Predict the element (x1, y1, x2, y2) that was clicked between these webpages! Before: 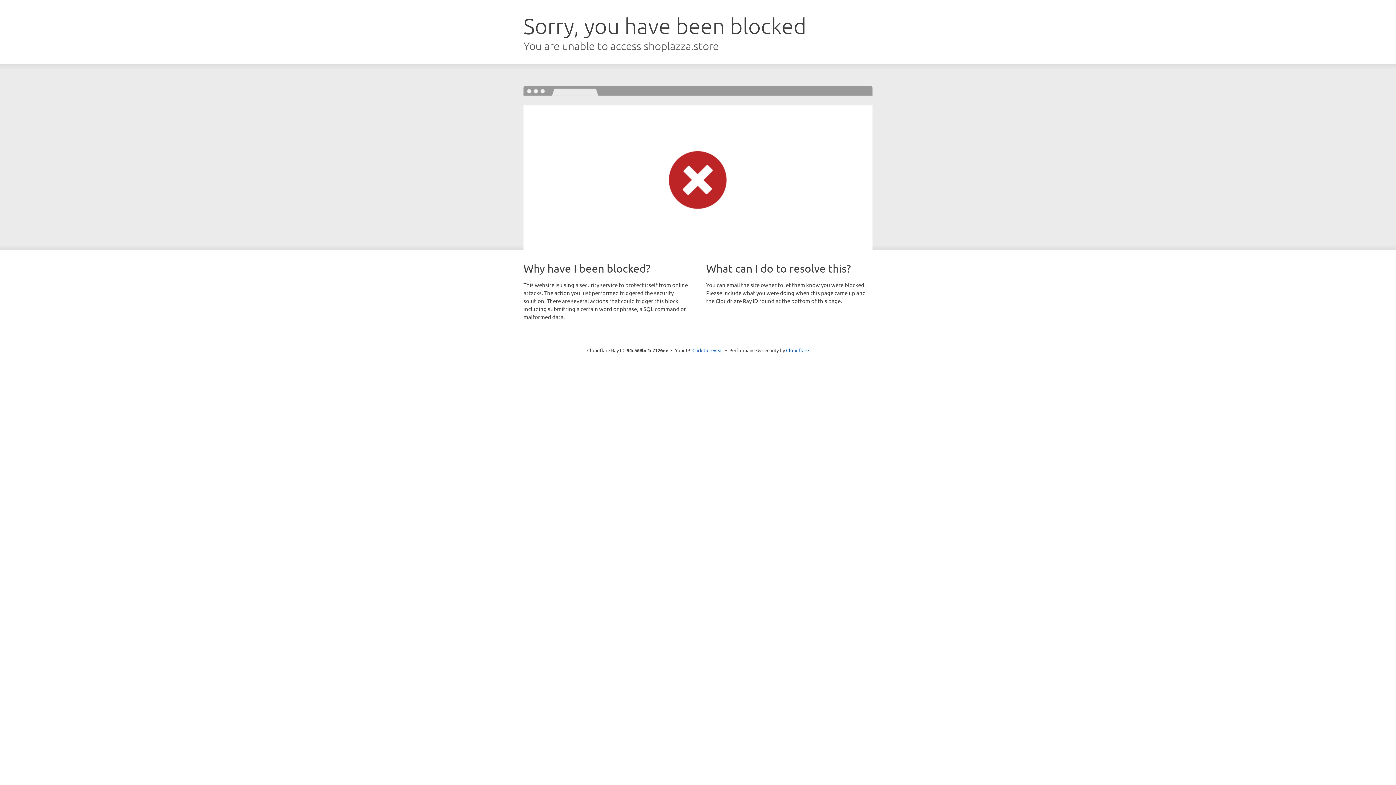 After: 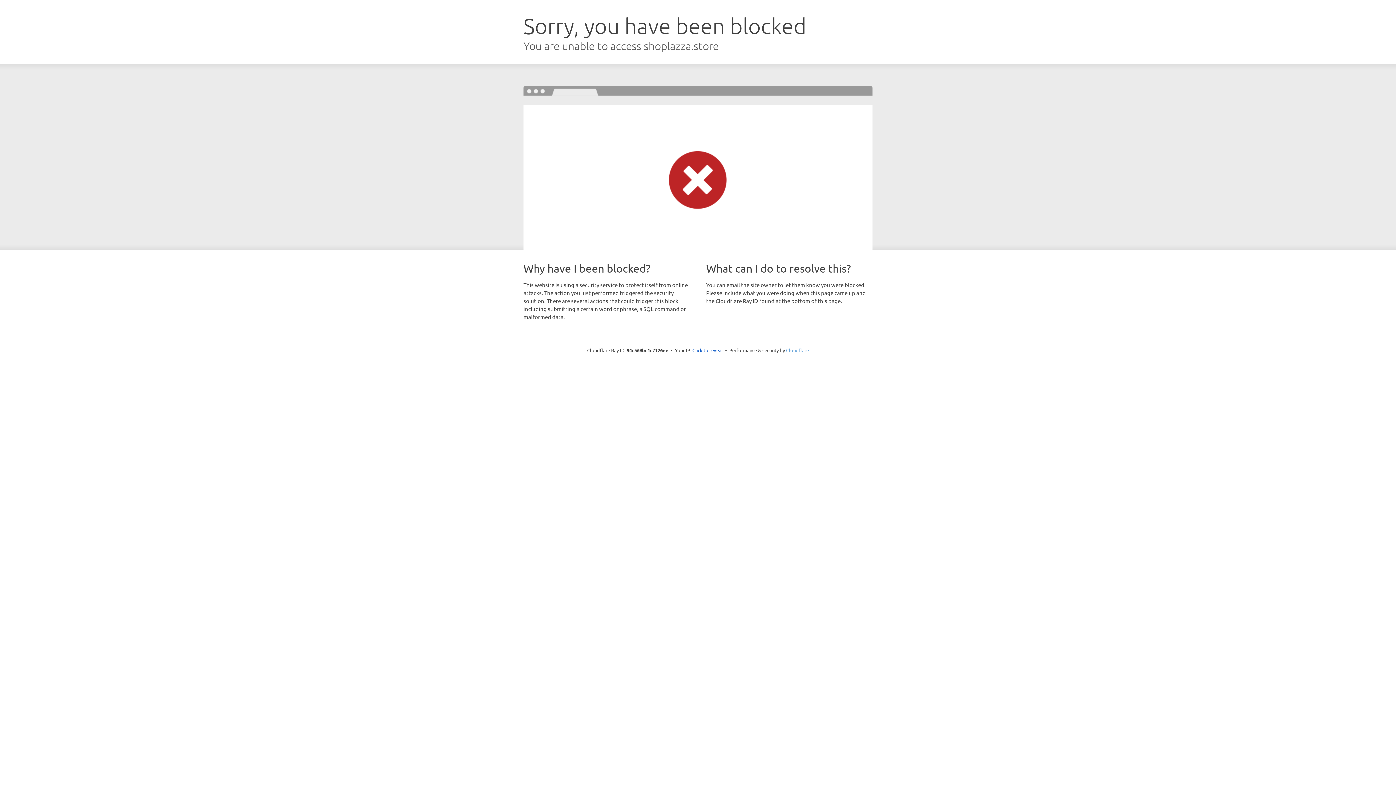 Action: label: Cloudflare bbox: (786, 347, 809, 353)